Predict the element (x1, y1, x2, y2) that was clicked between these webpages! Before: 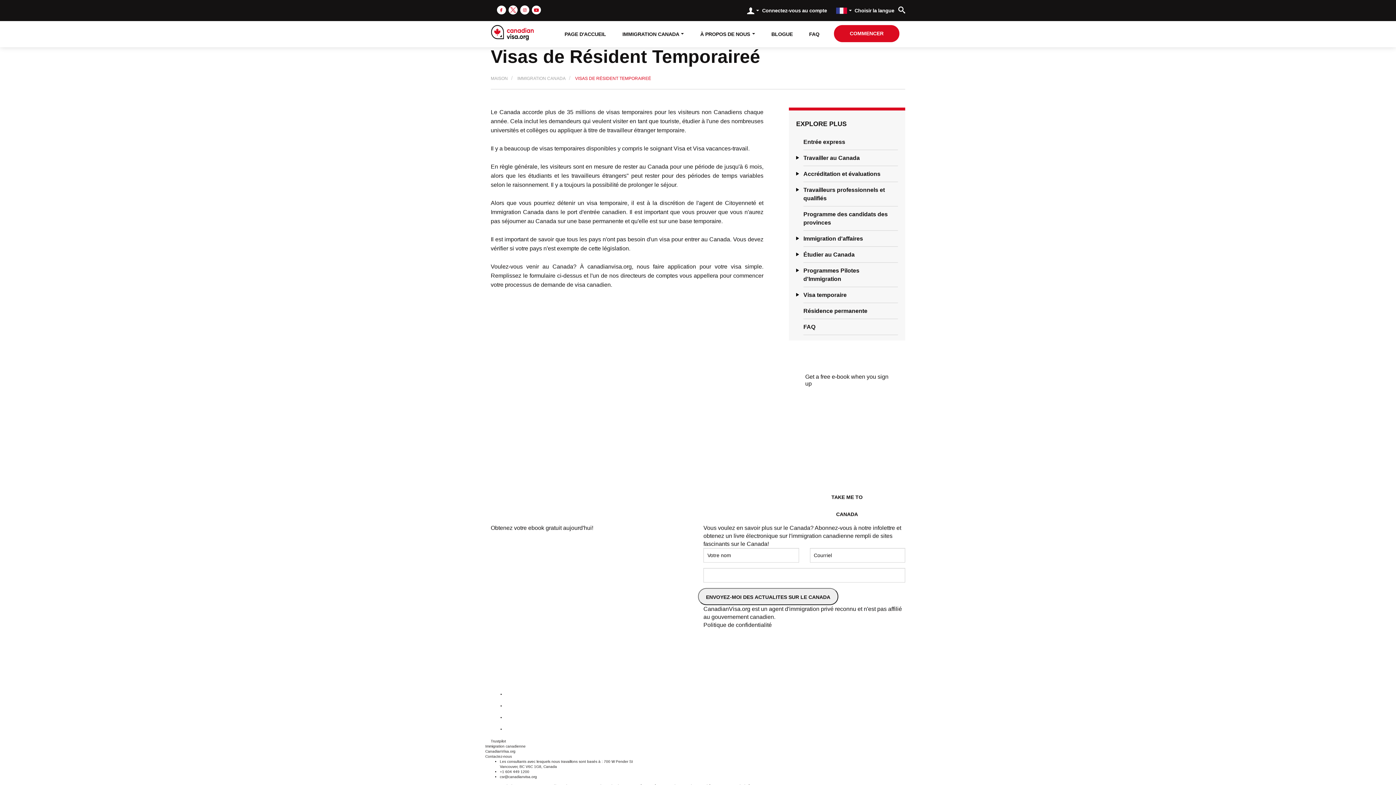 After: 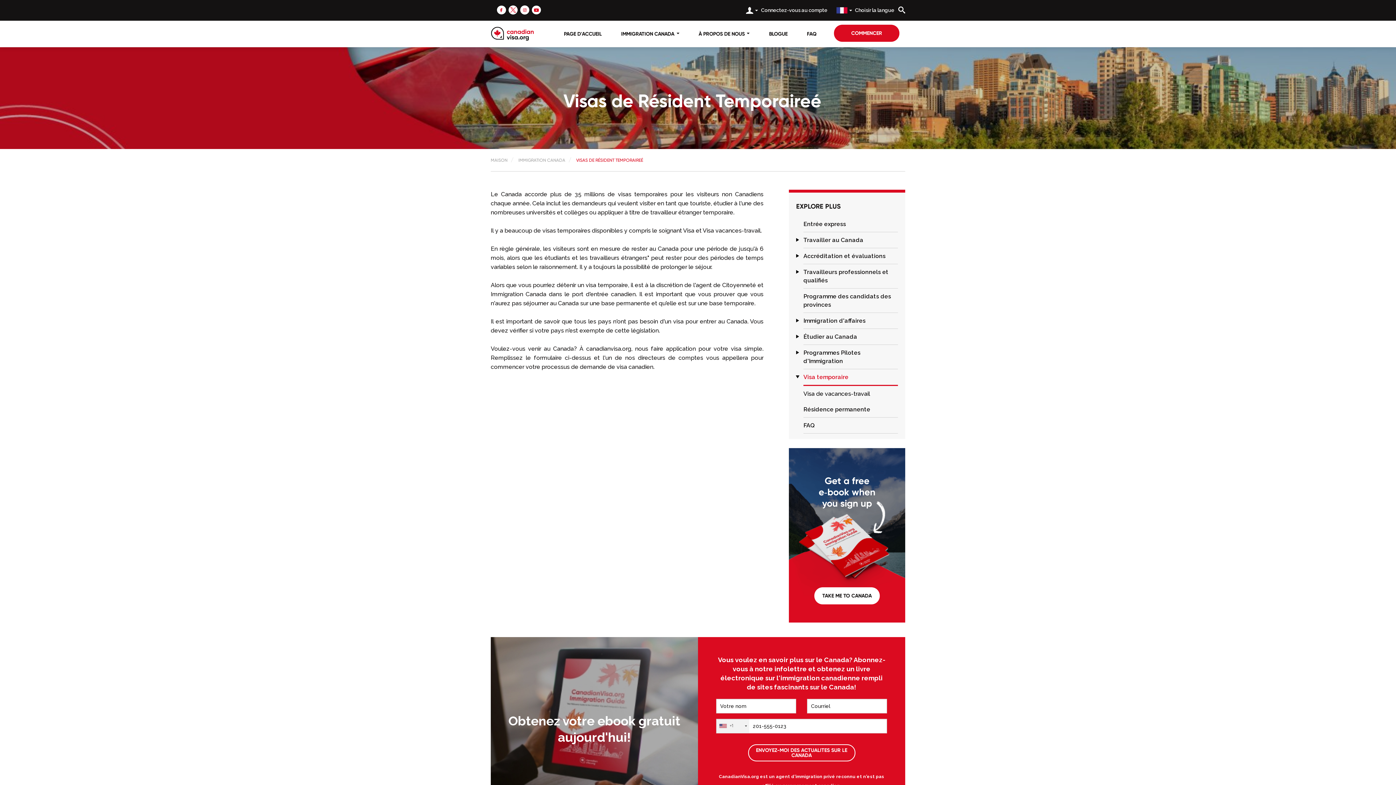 Action: bbox: (794, 234, 801, 242)